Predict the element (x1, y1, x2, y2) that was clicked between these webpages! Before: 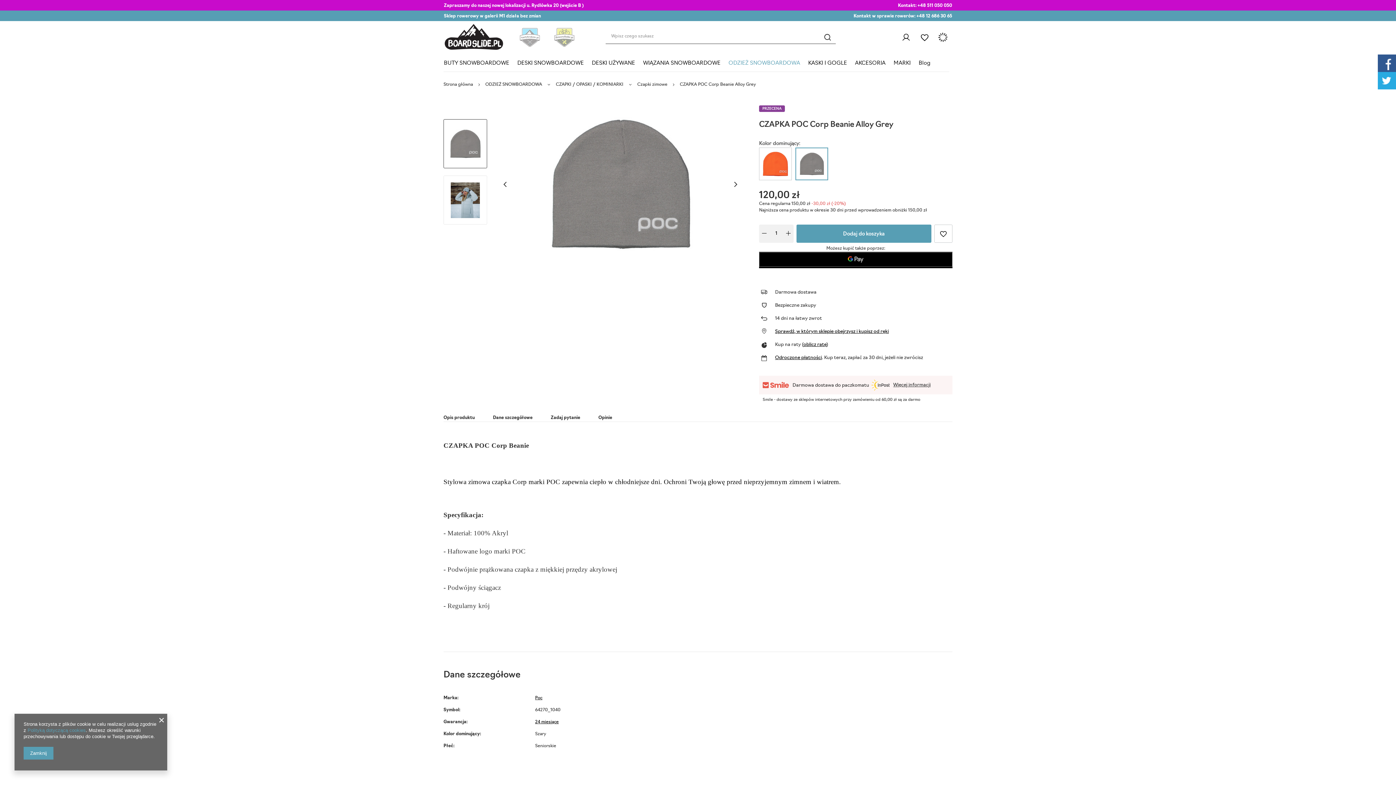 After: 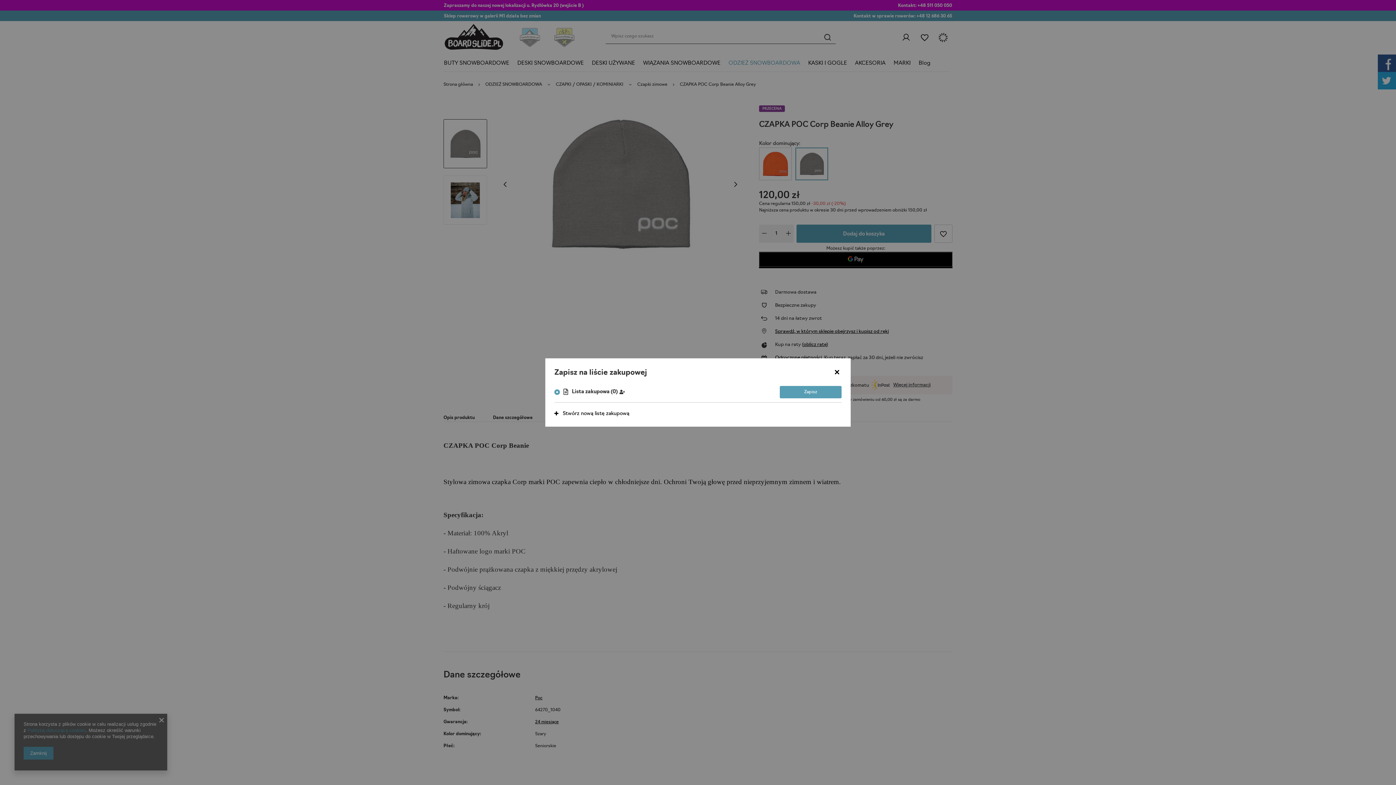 Action: bbox: (934, 224, 952, 242)